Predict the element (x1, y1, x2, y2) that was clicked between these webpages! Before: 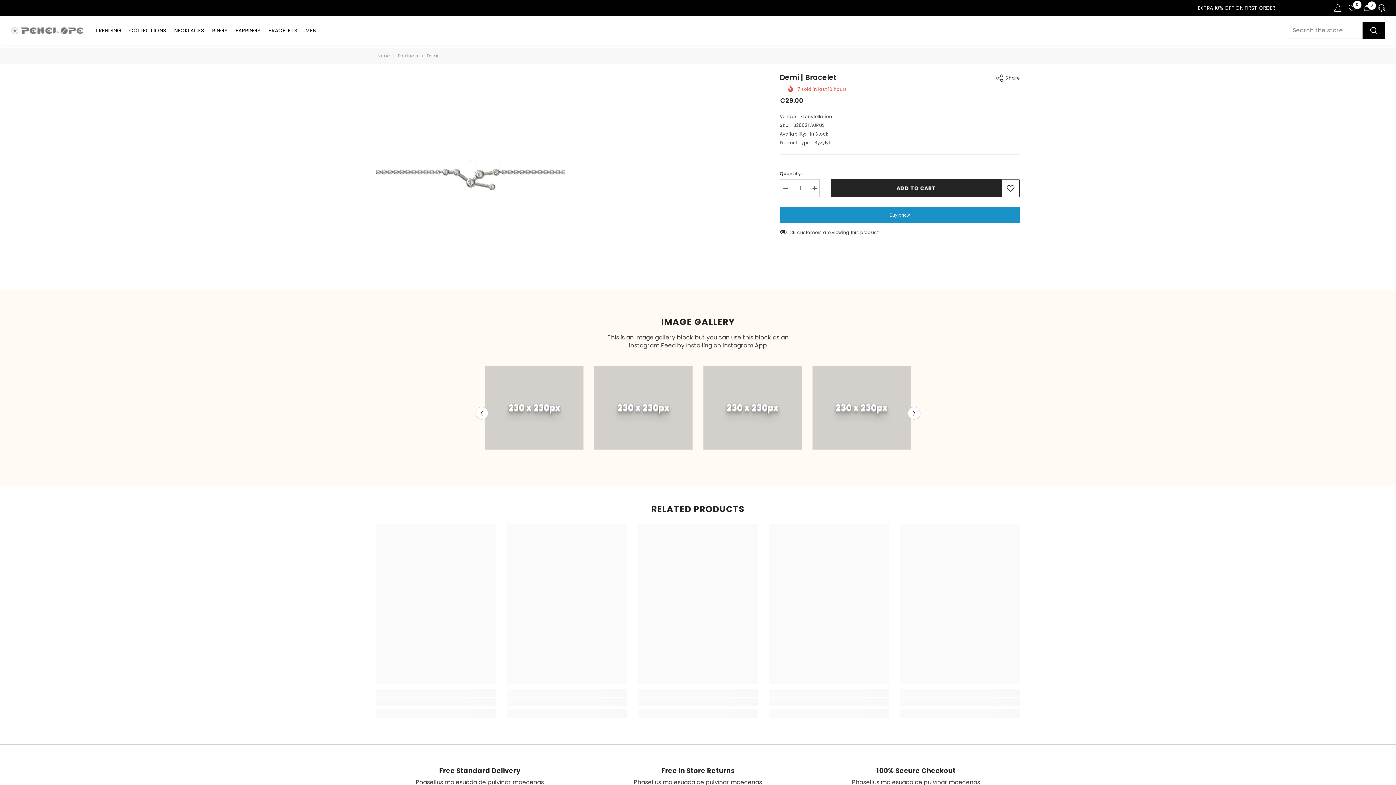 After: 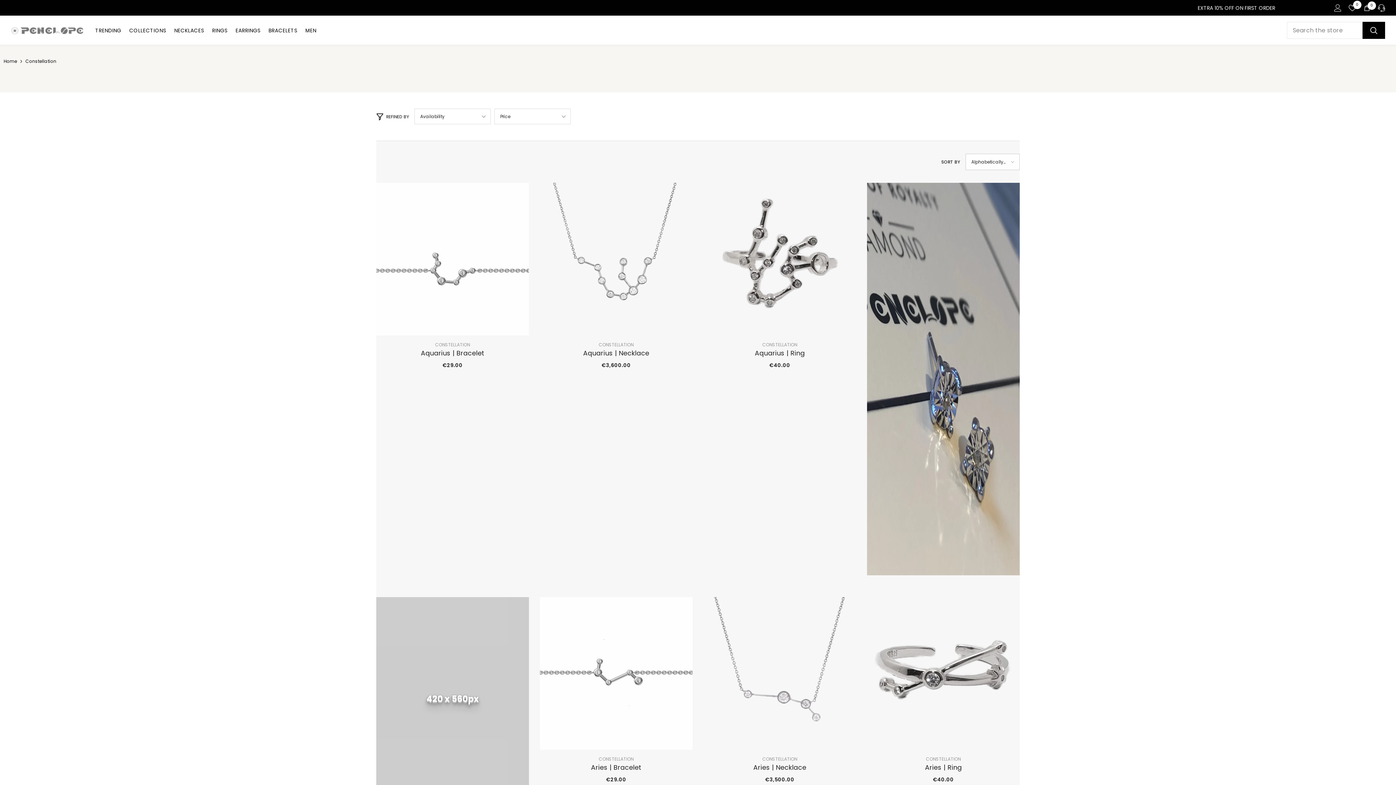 Action: label: Constellation bbox: (801, 113, 832, 119)